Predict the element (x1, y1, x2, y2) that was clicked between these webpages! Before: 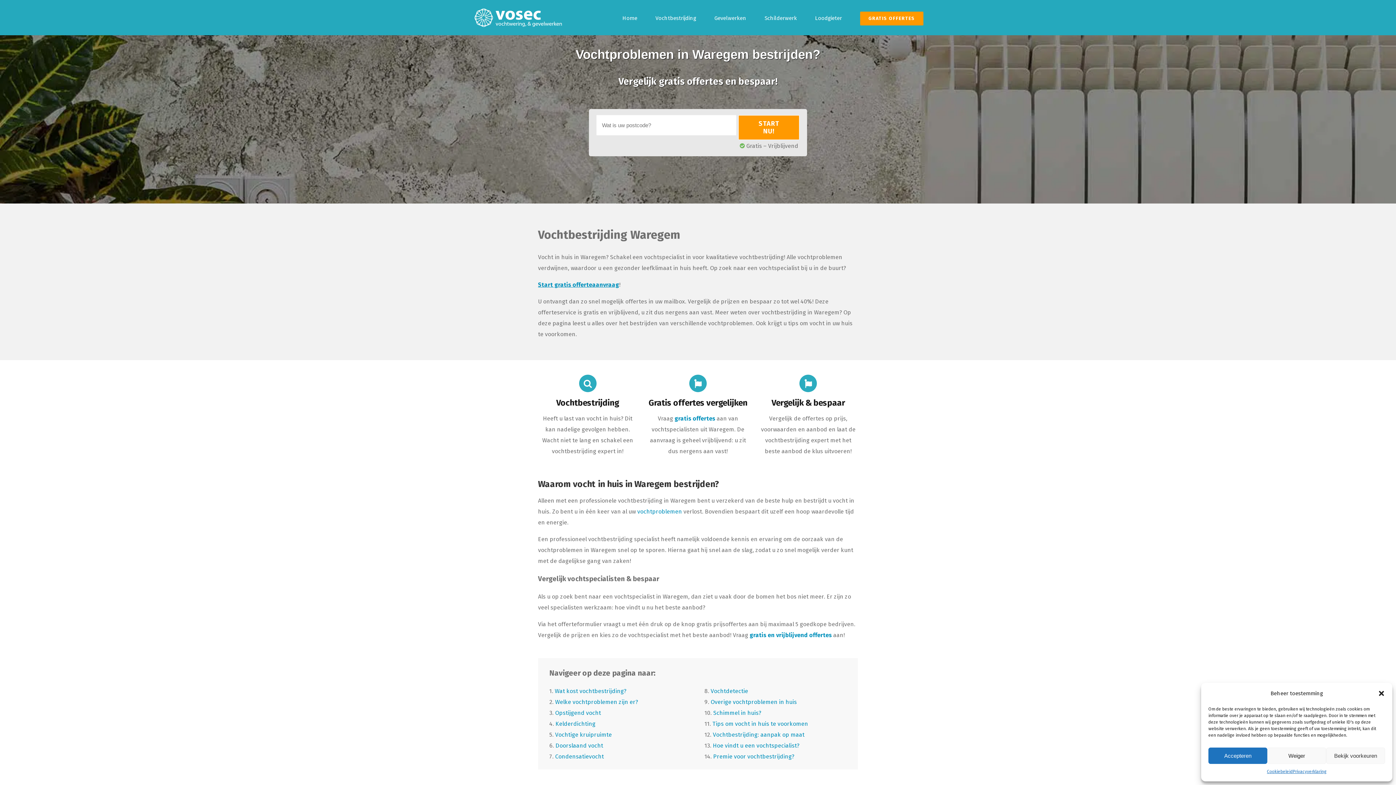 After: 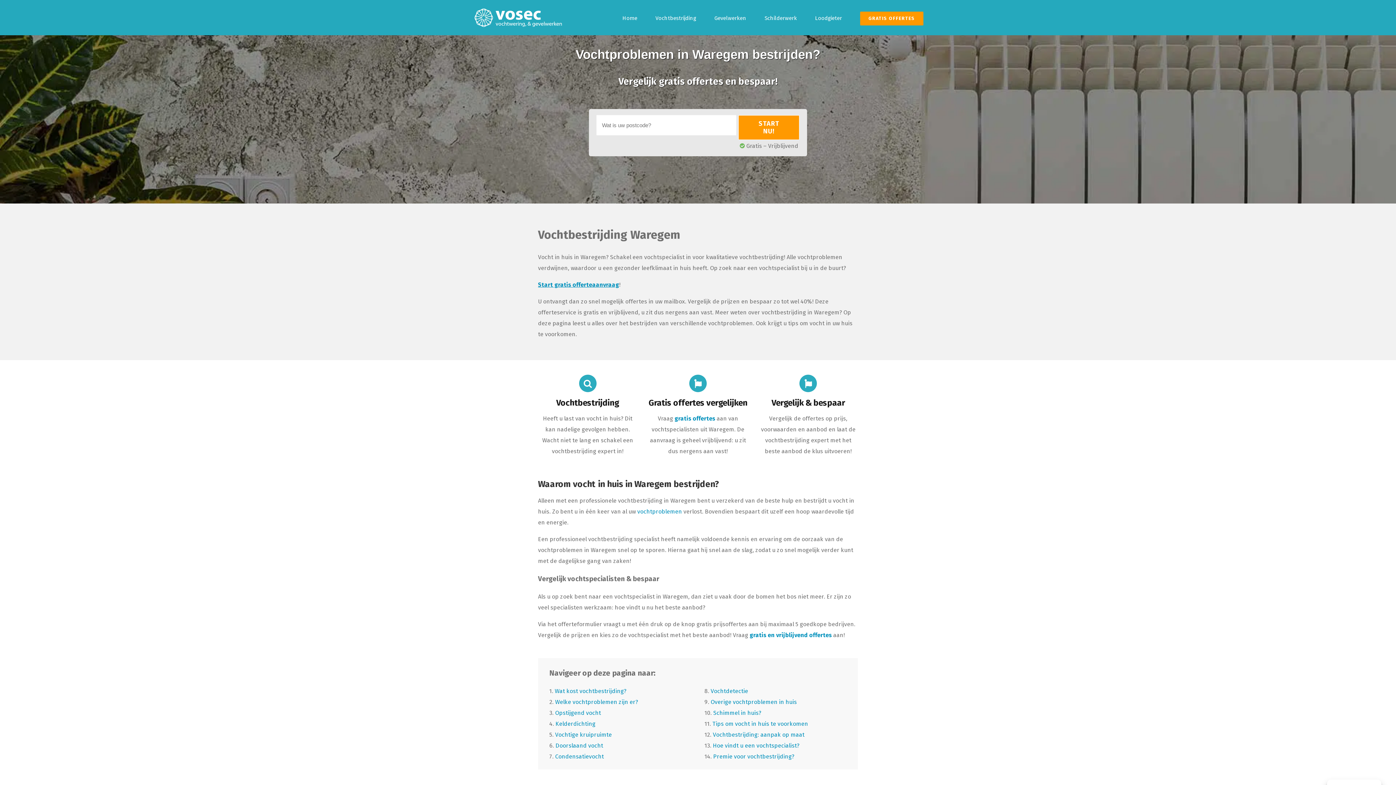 Action: label: Weiger bbox: (1267, 748, 1326, 764)